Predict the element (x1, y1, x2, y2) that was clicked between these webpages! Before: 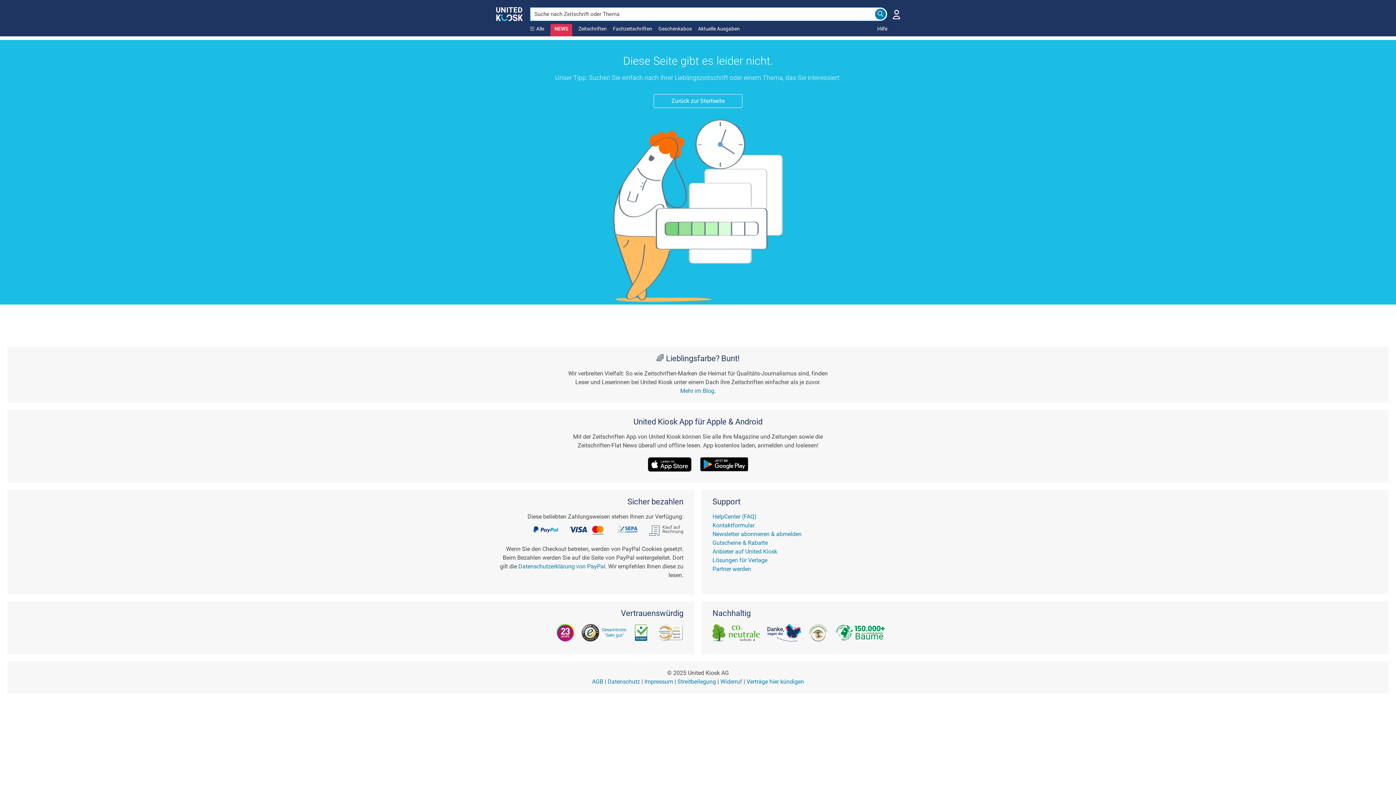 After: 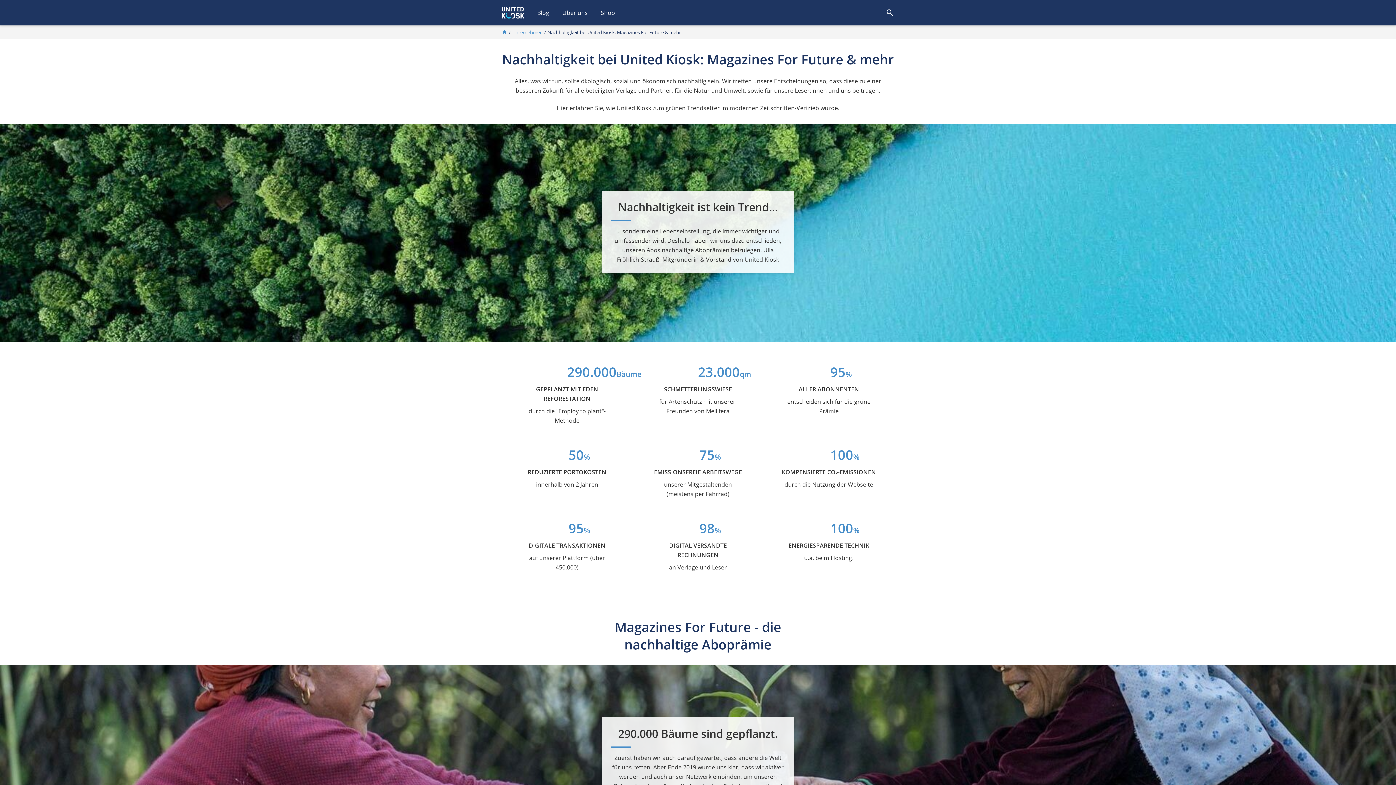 Action: bbox: (827, 624, 886, 641)